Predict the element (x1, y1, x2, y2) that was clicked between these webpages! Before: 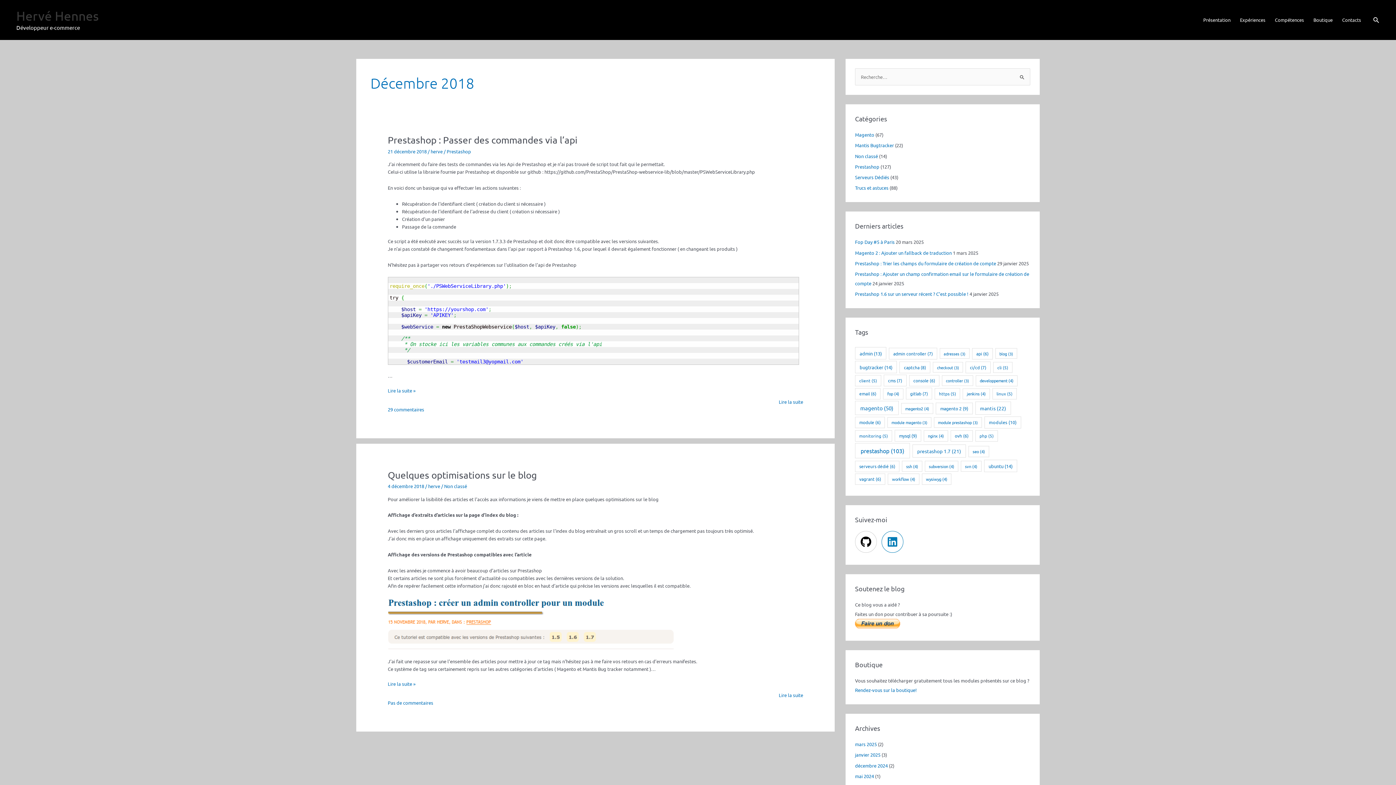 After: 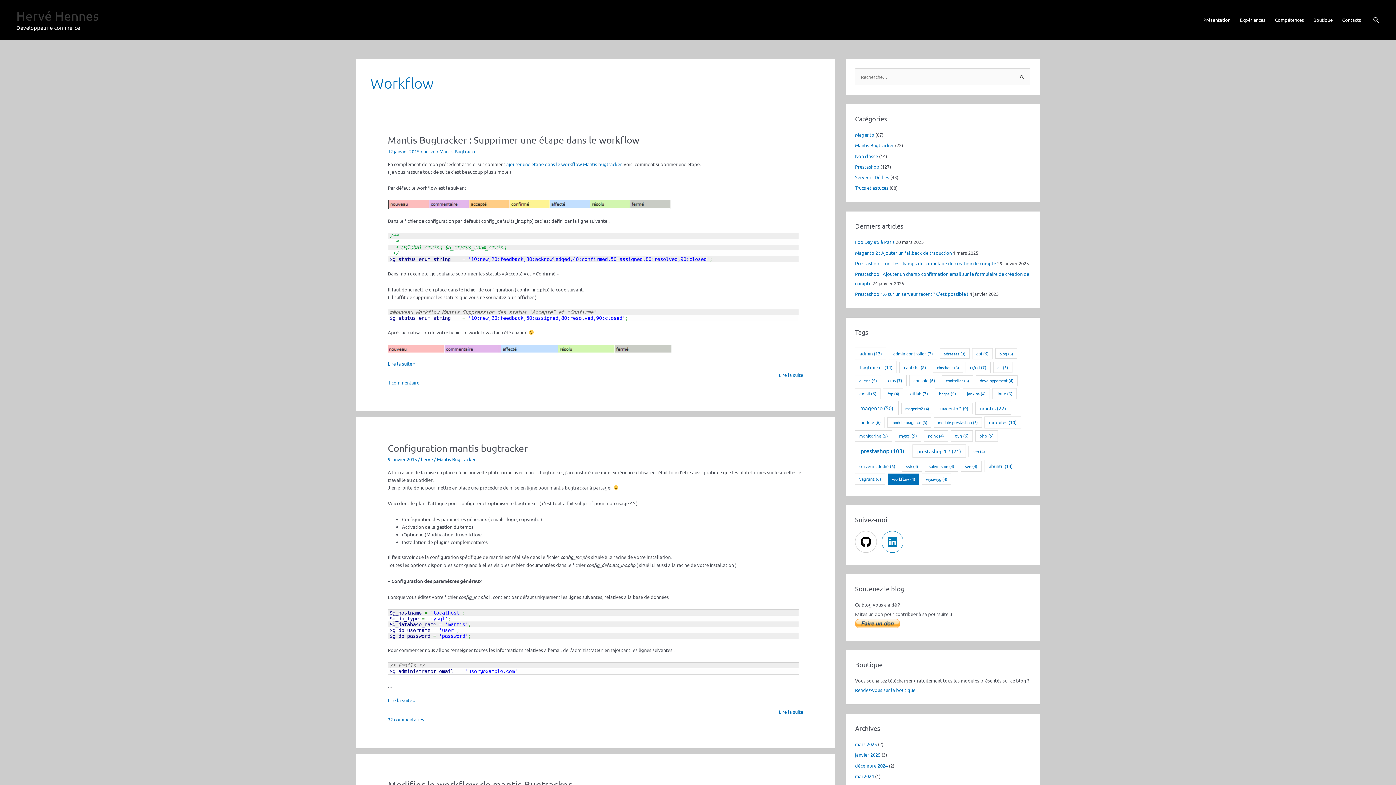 Action: label: workflow (4 éléments) bbox: (888, 473, 919, 484)